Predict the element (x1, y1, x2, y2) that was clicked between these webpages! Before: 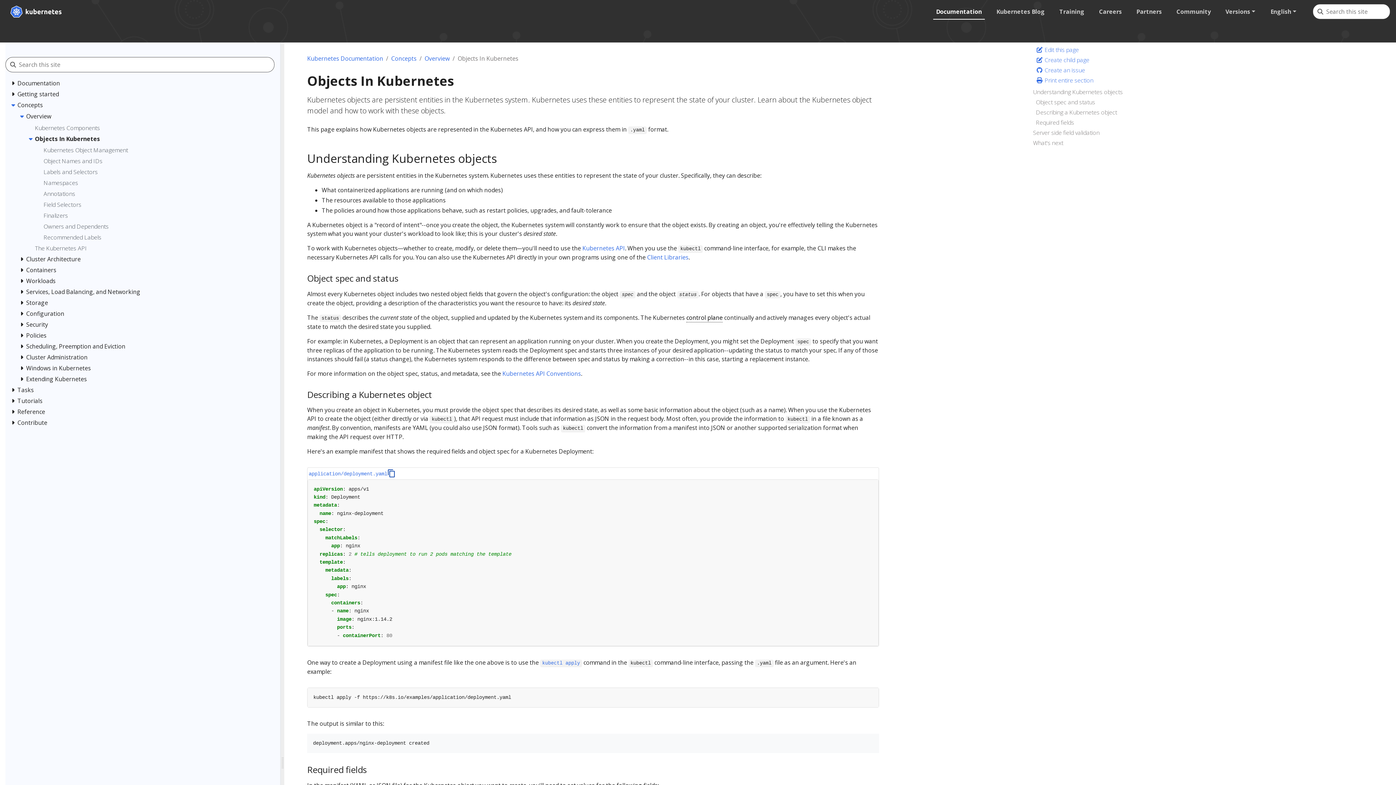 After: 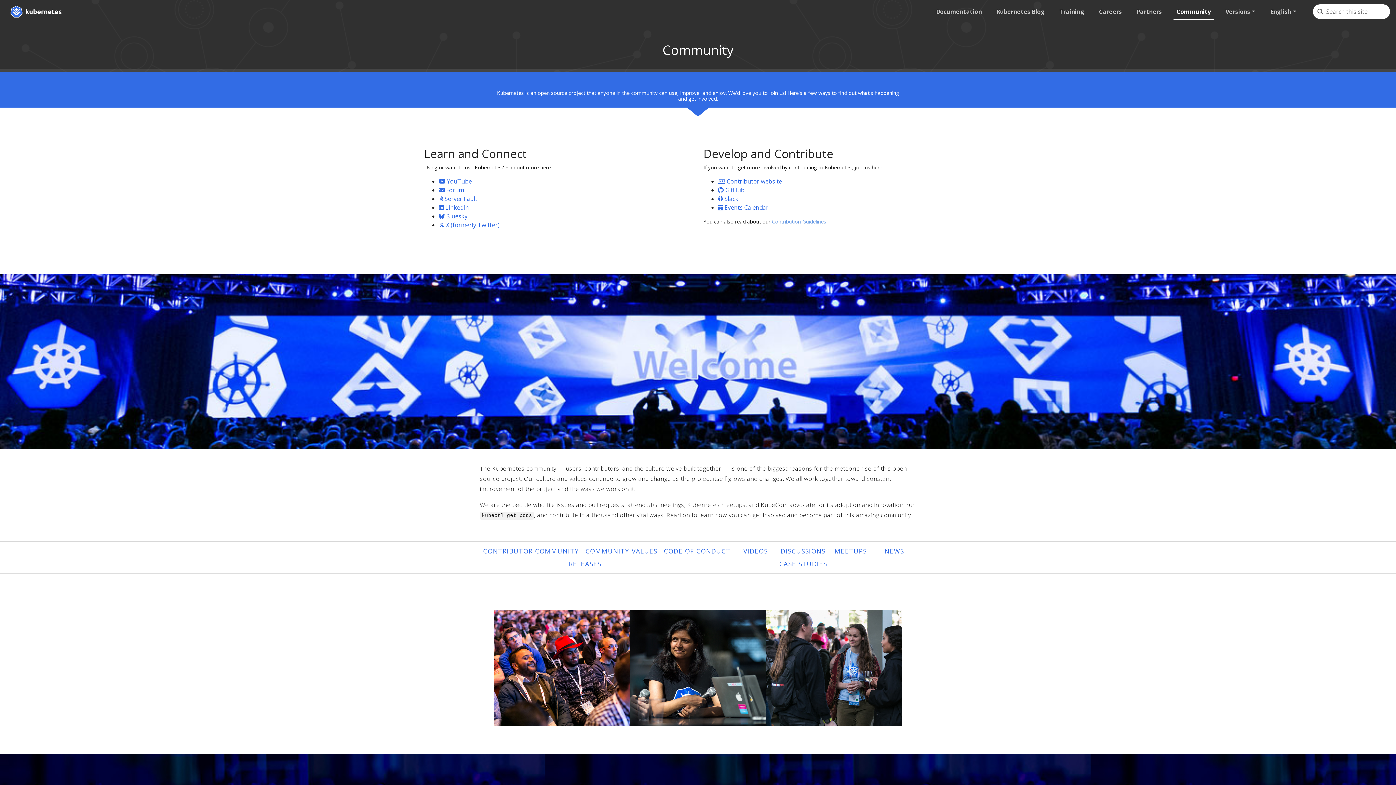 Action: bbox: (1173, 4, 1214, 18) label: Community